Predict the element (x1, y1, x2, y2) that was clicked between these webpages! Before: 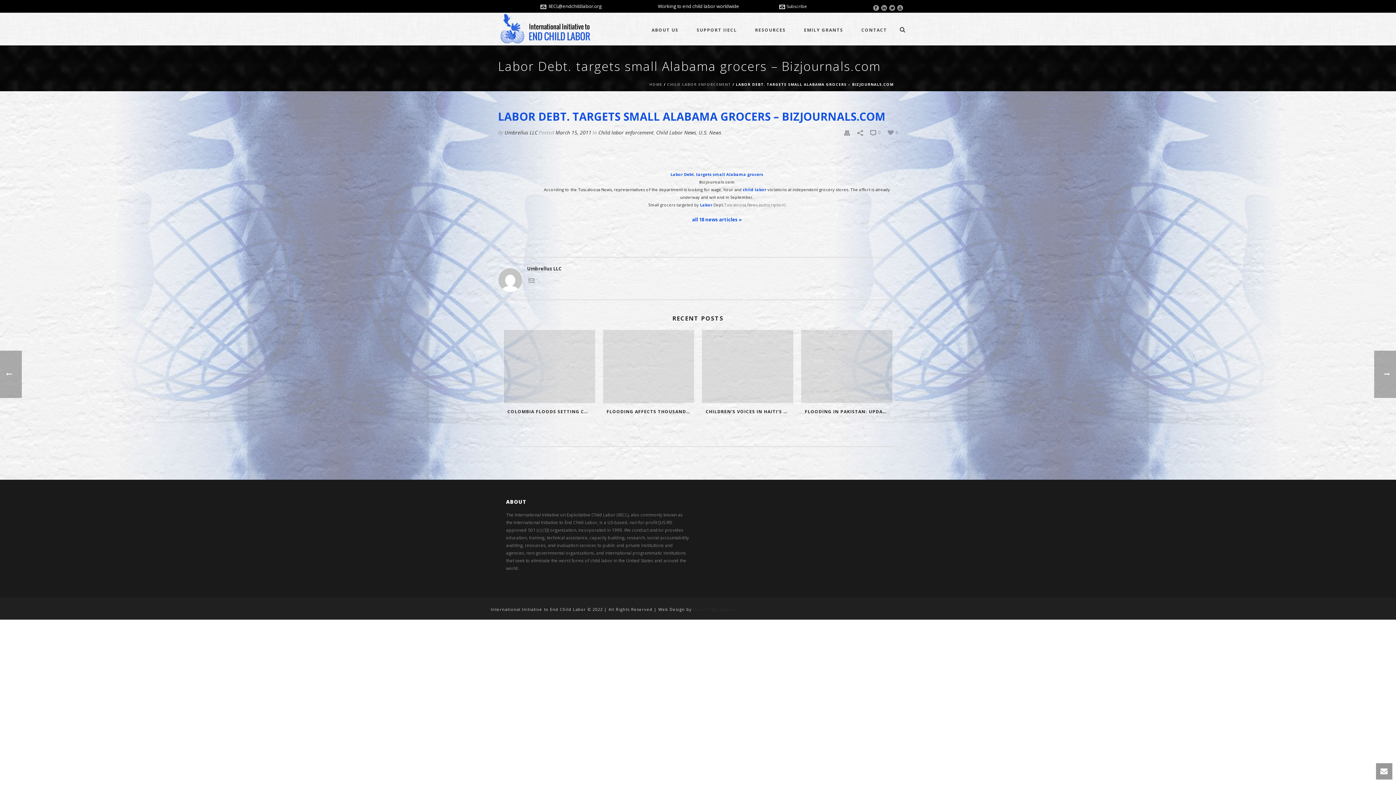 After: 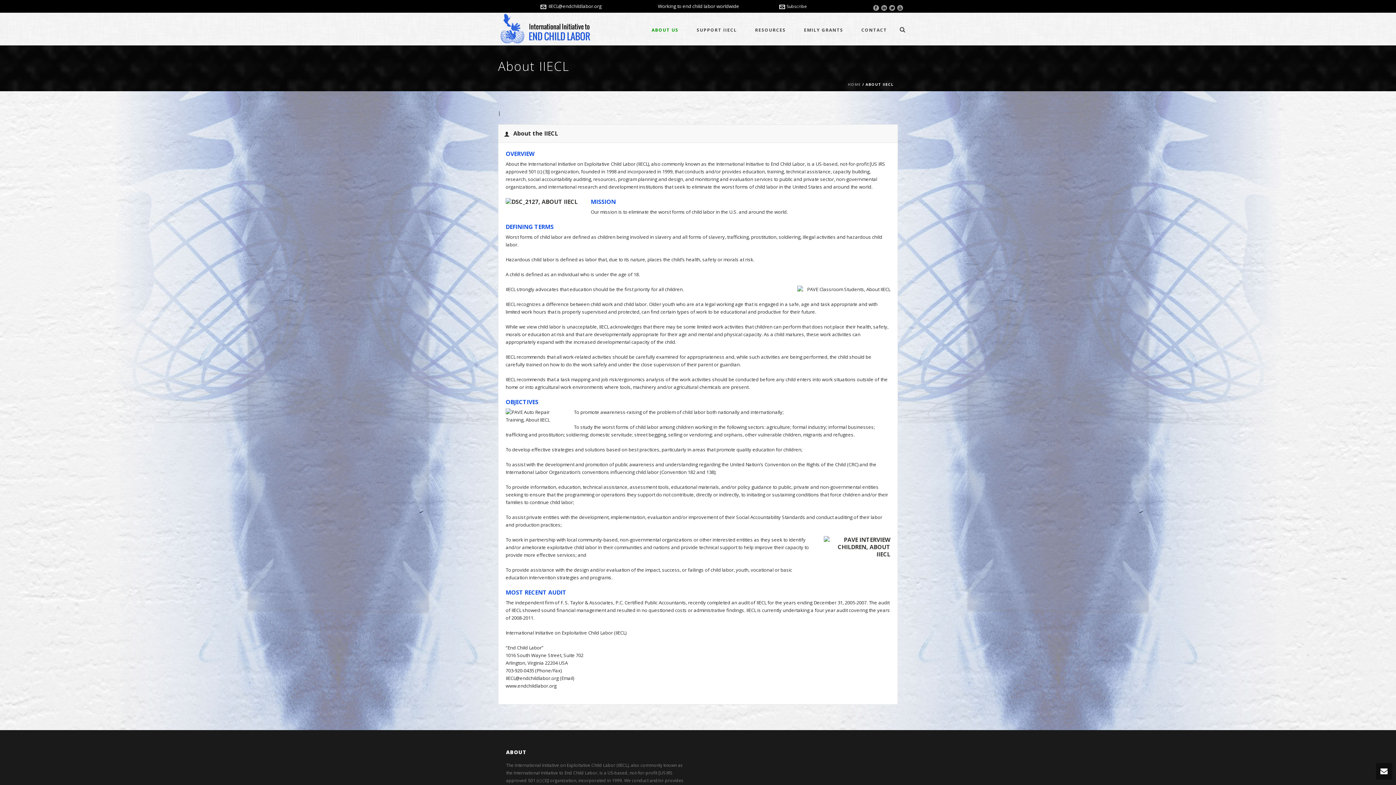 Action: label: ABOUT US bbox: (642, 12, 687, 45)